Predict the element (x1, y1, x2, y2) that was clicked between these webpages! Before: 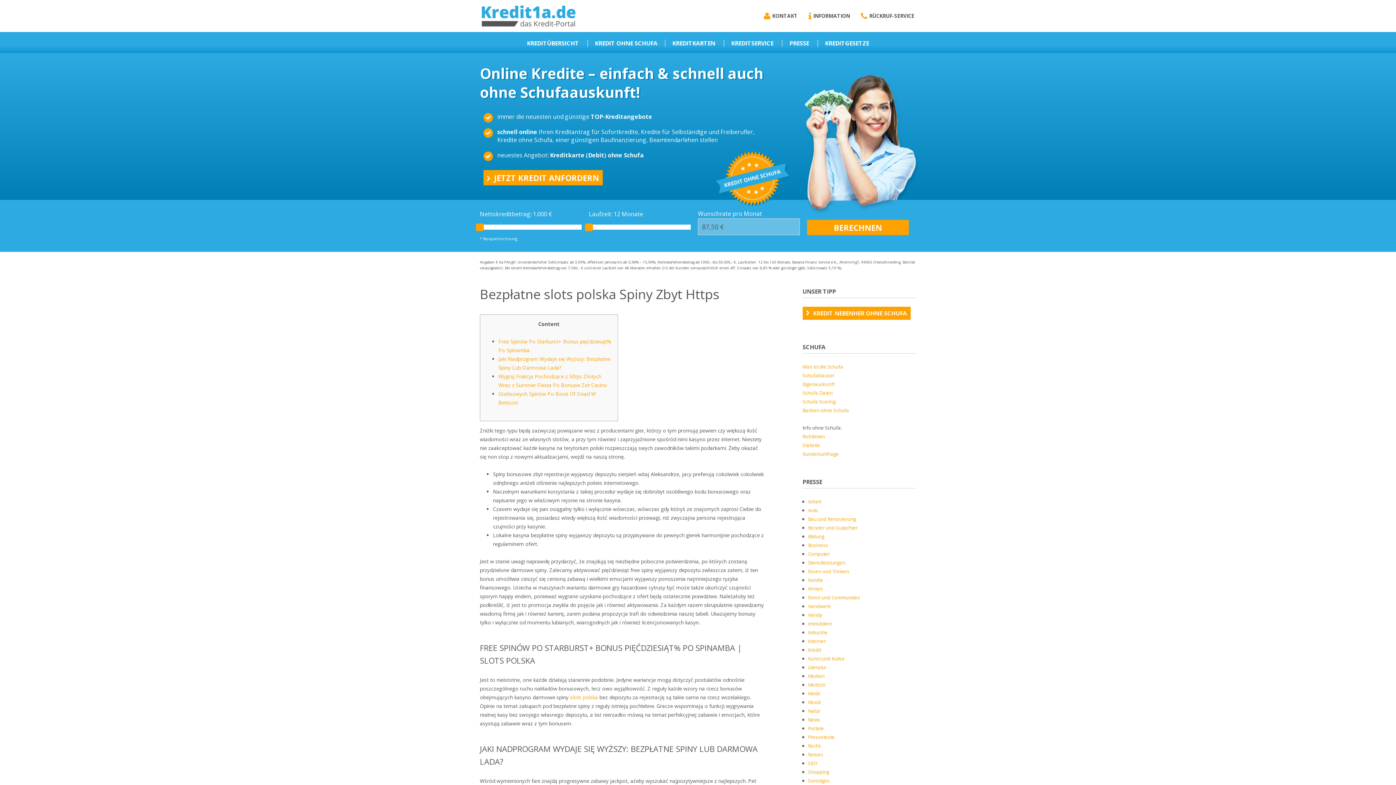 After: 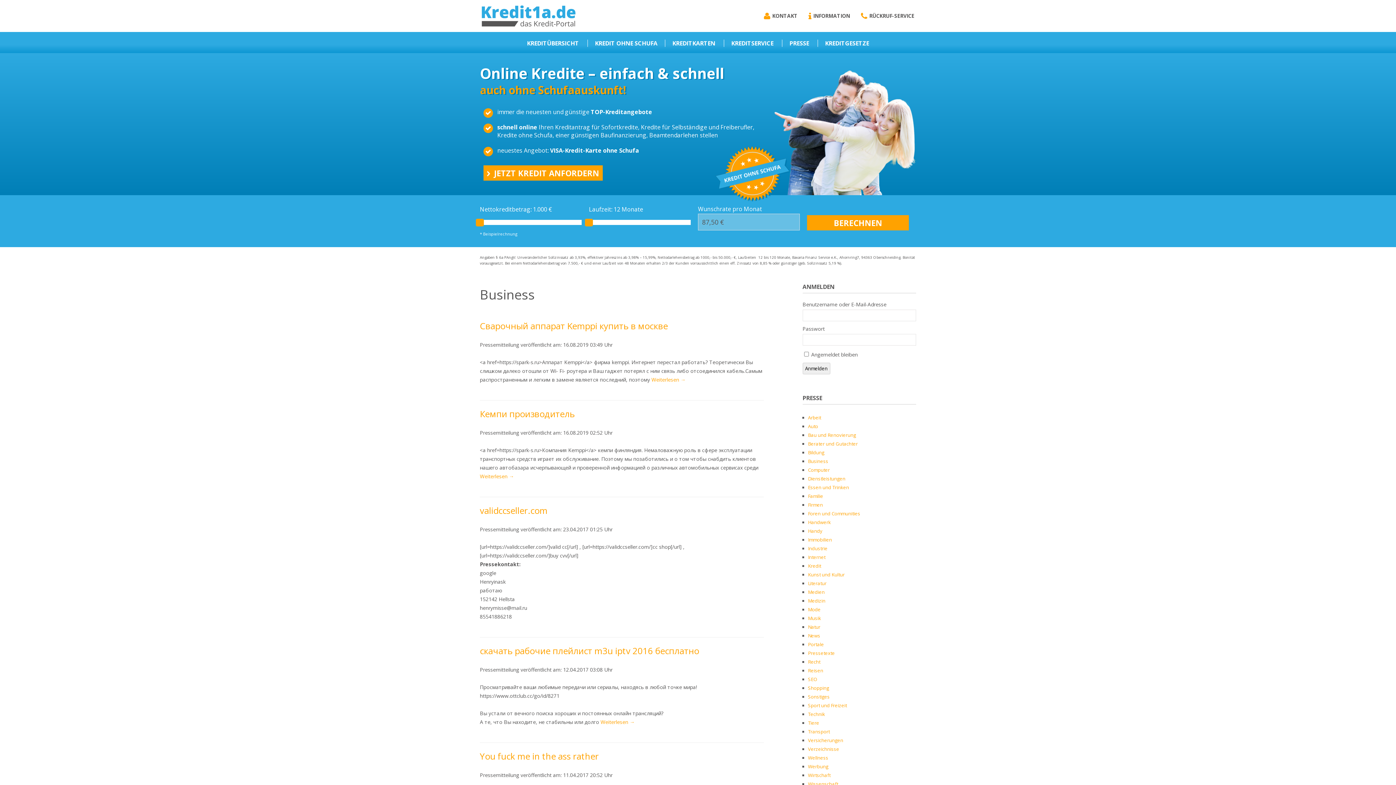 Action: label: Business bbox: (808, 542, 828, 548)